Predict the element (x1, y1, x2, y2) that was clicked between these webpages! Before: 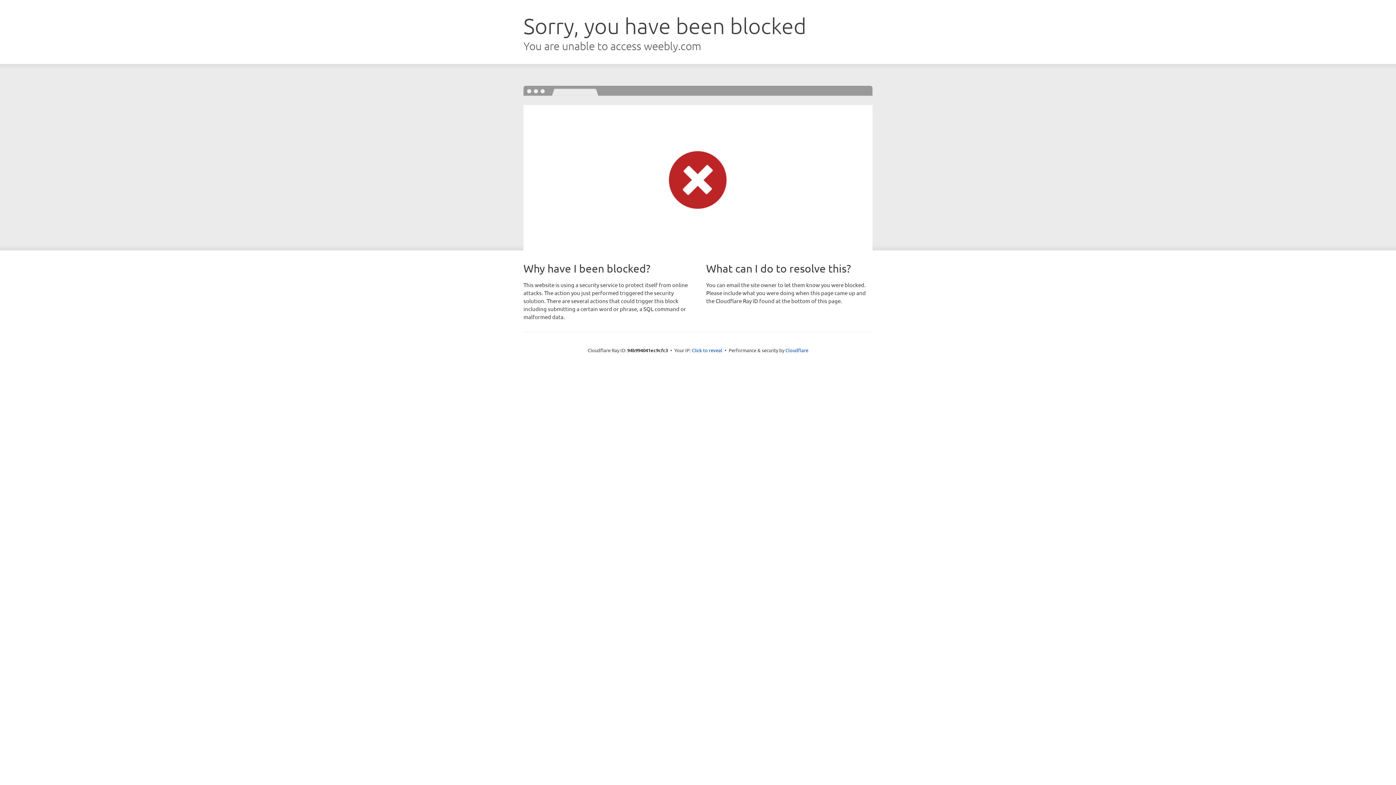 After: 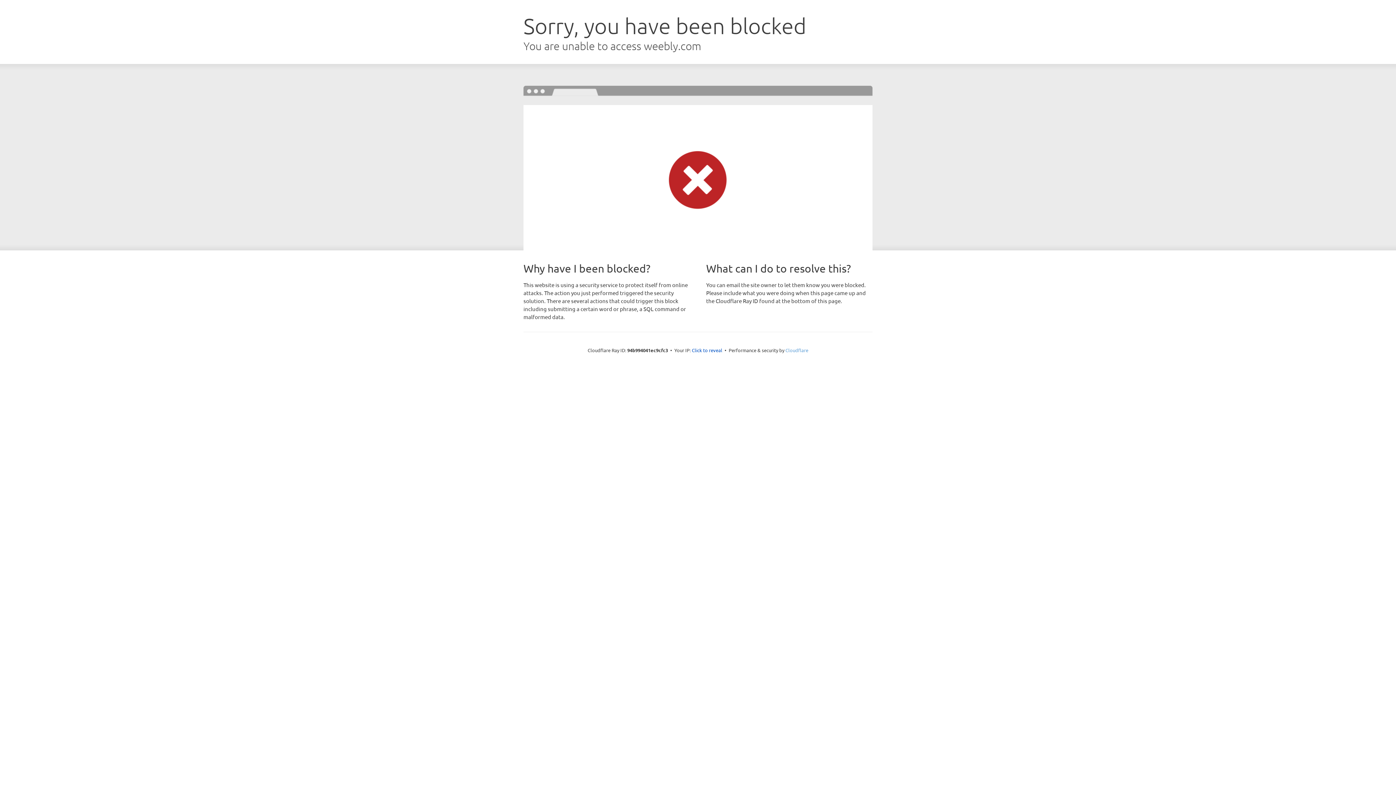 Action: label: Cloudflare bbox: (785, 347, 808, 353)